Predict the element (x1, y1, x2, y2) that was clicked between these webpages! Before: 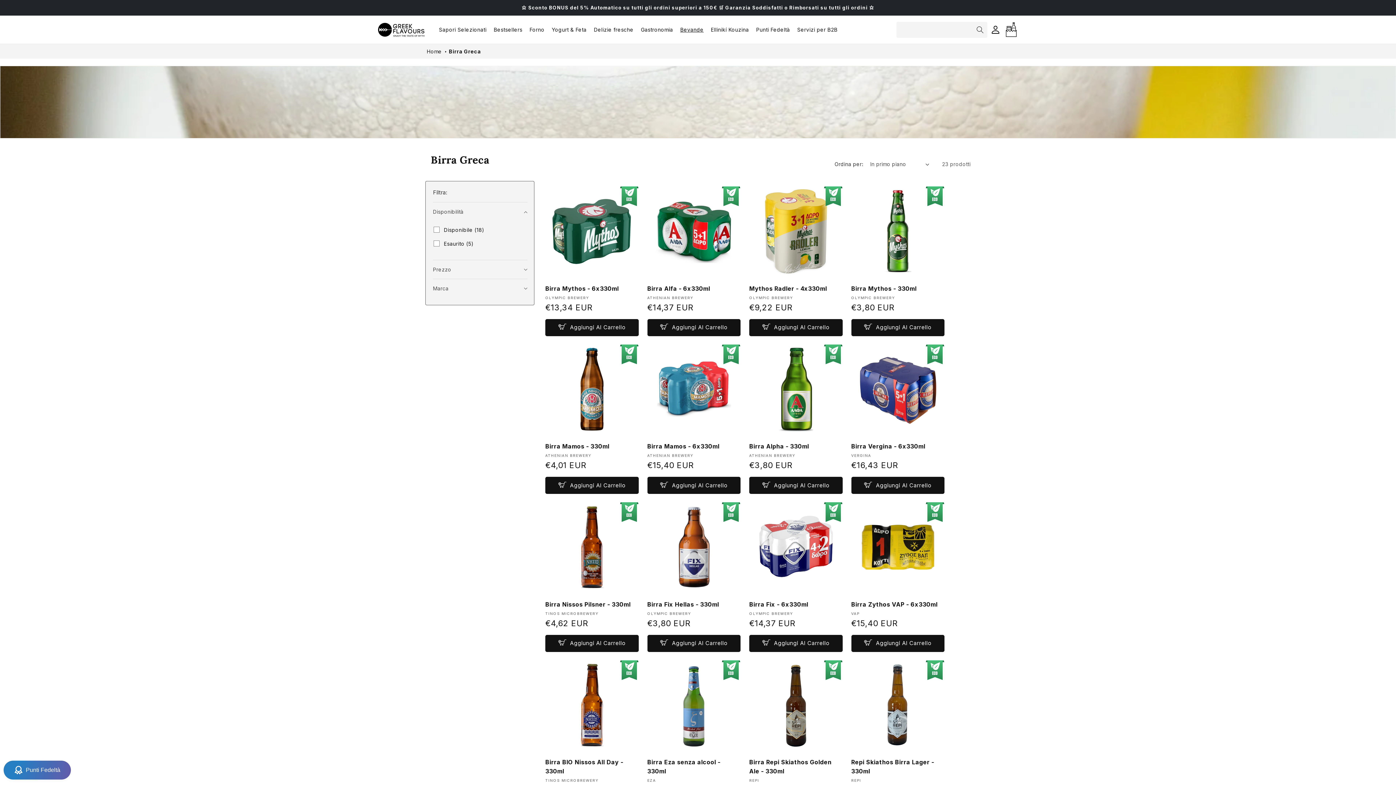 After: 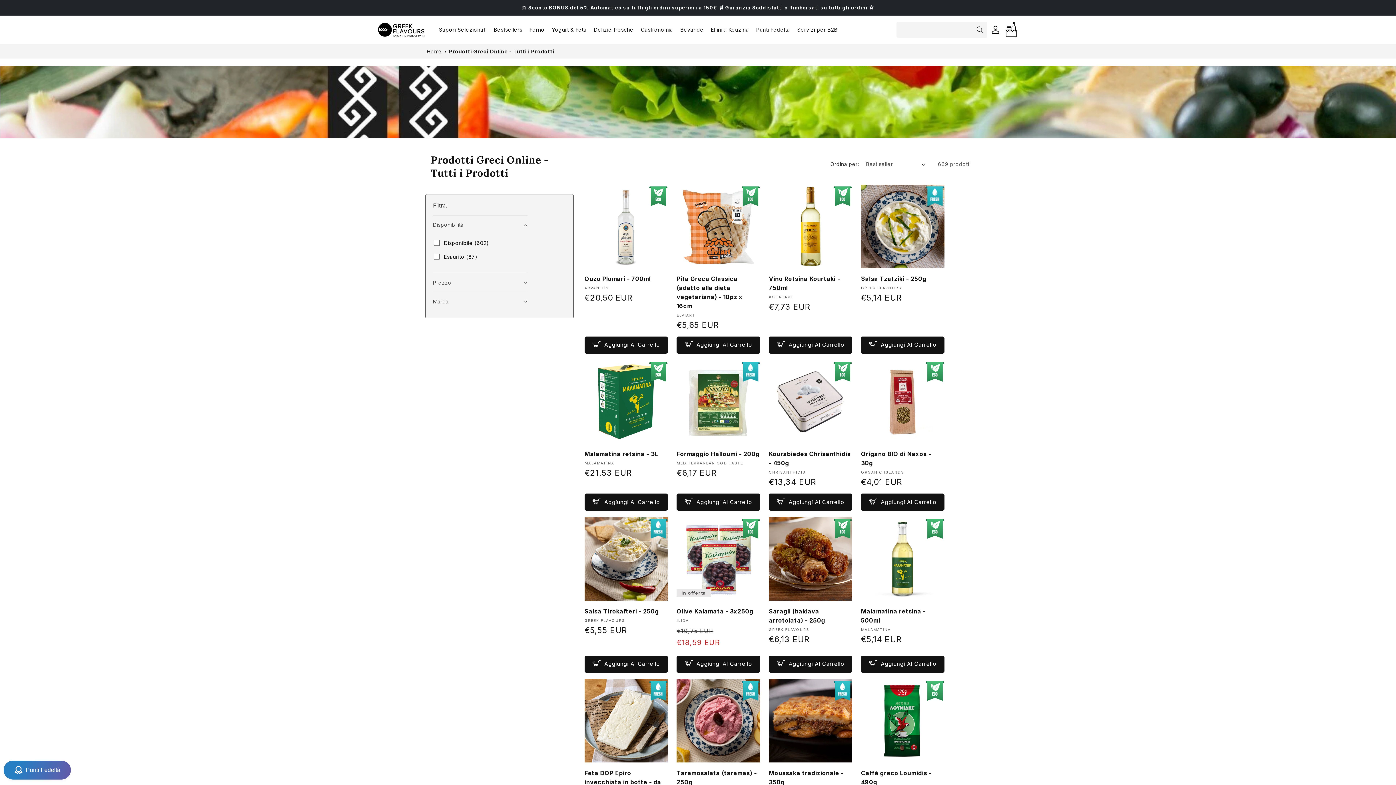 Action: label: ⭐ Sconto BONUS del 5% Automatico su tutti gli ordini superiori a 150€ 🛒 Garanzia Soddisfatti o Rimborsati su tutti gli ordini ⭐ bbox: (418, 2, 977, 13)